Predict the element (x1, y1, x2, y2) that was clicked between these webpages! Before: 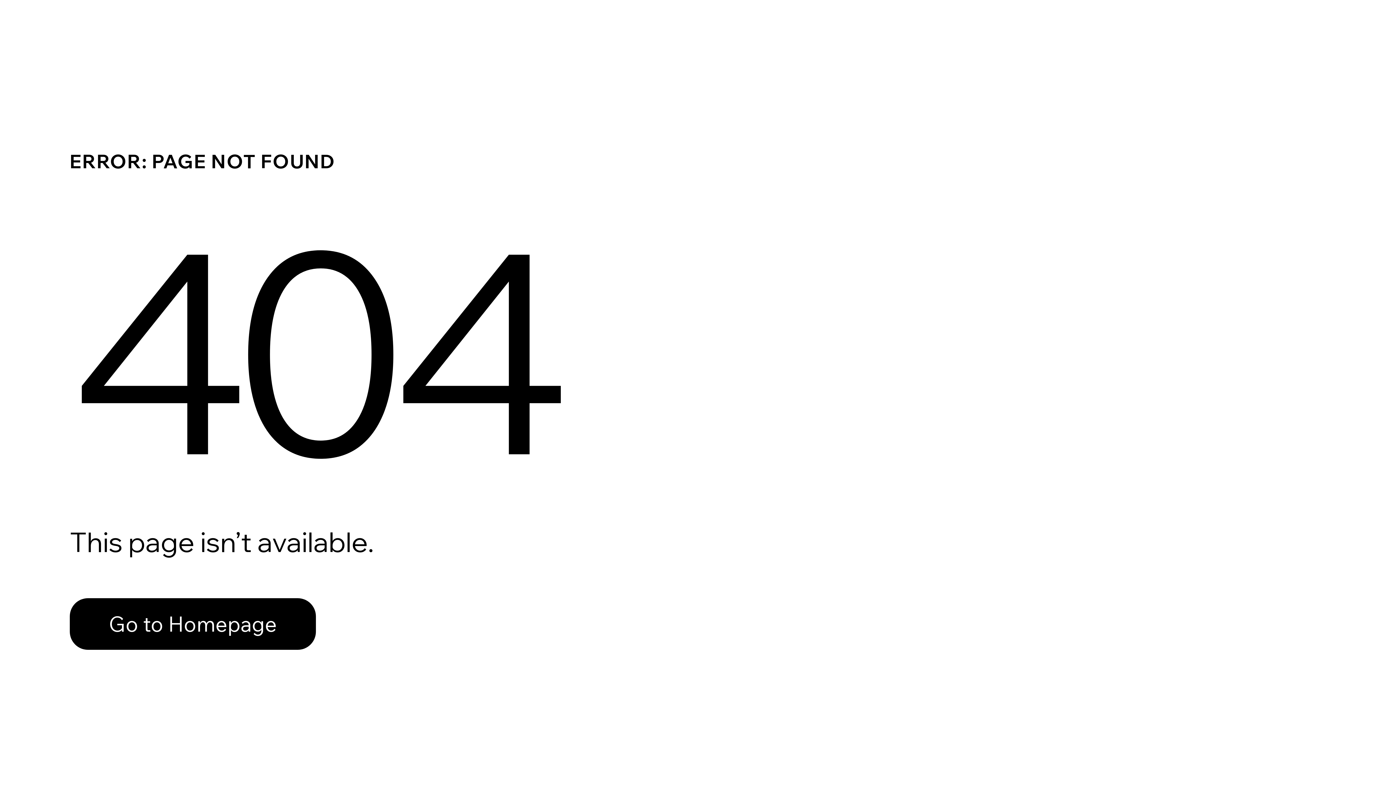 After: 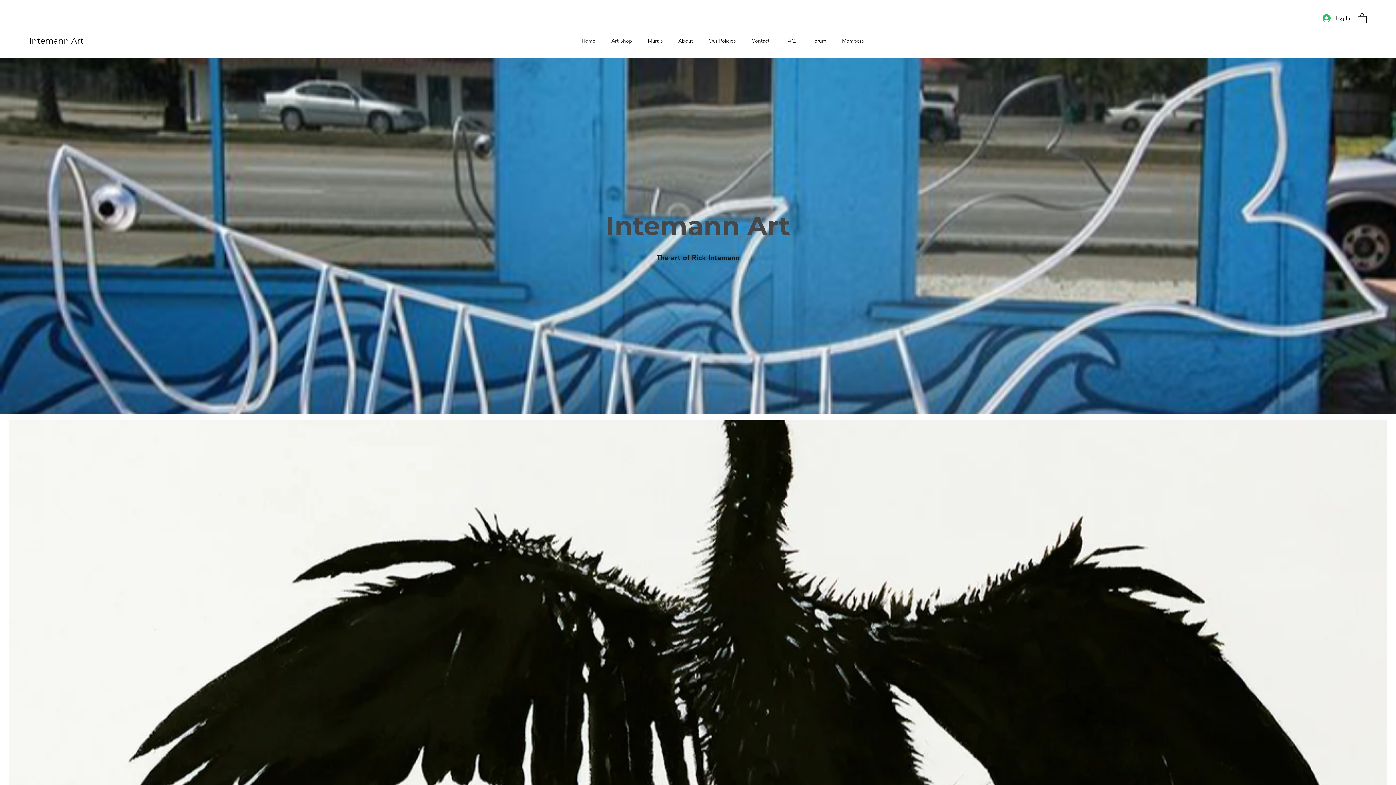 Action: bbox: (69, 598, 316, 650) label: Go to Homepage